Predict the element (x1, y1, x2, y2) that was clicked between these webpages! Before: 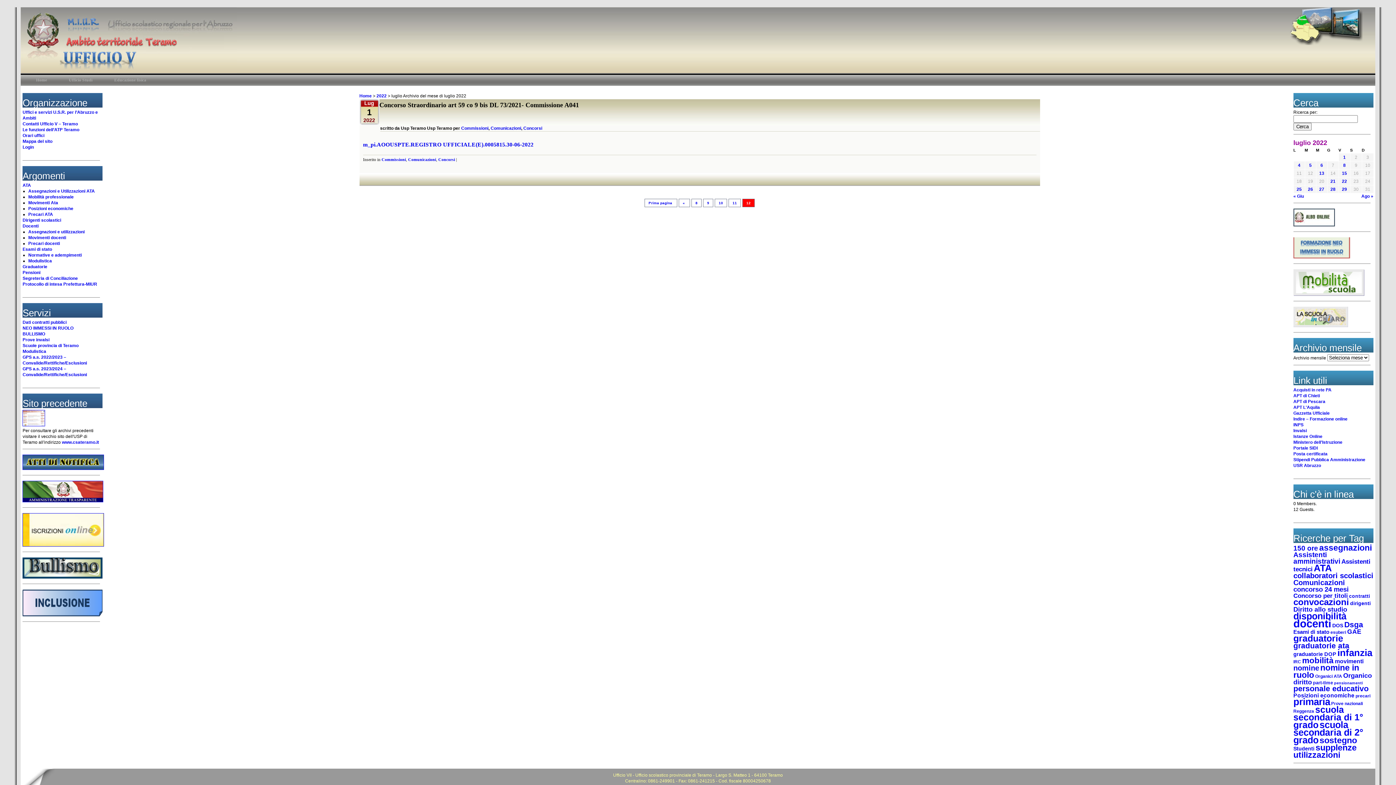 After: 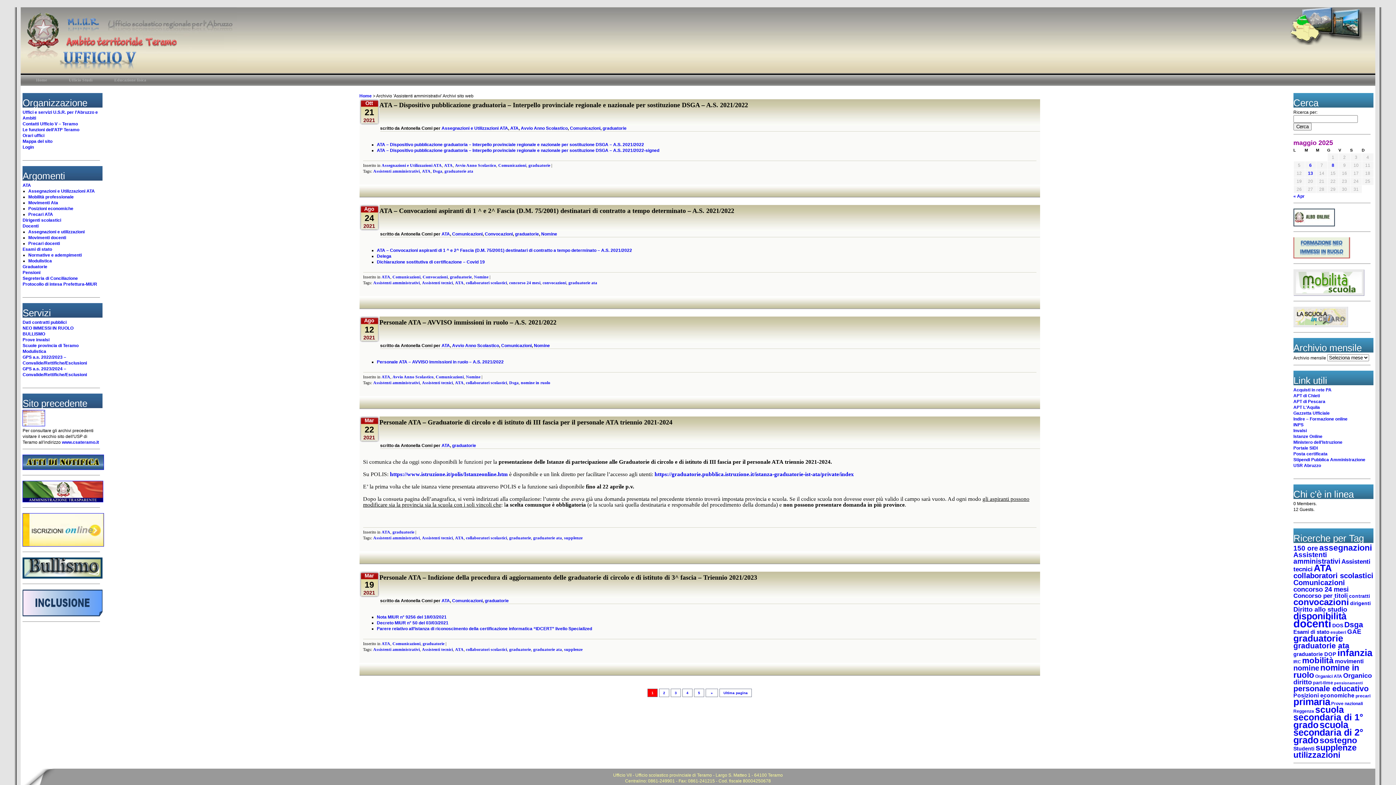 Action: bbox: (1293, 551, 1340, 565) label: Assistenti amministrativi